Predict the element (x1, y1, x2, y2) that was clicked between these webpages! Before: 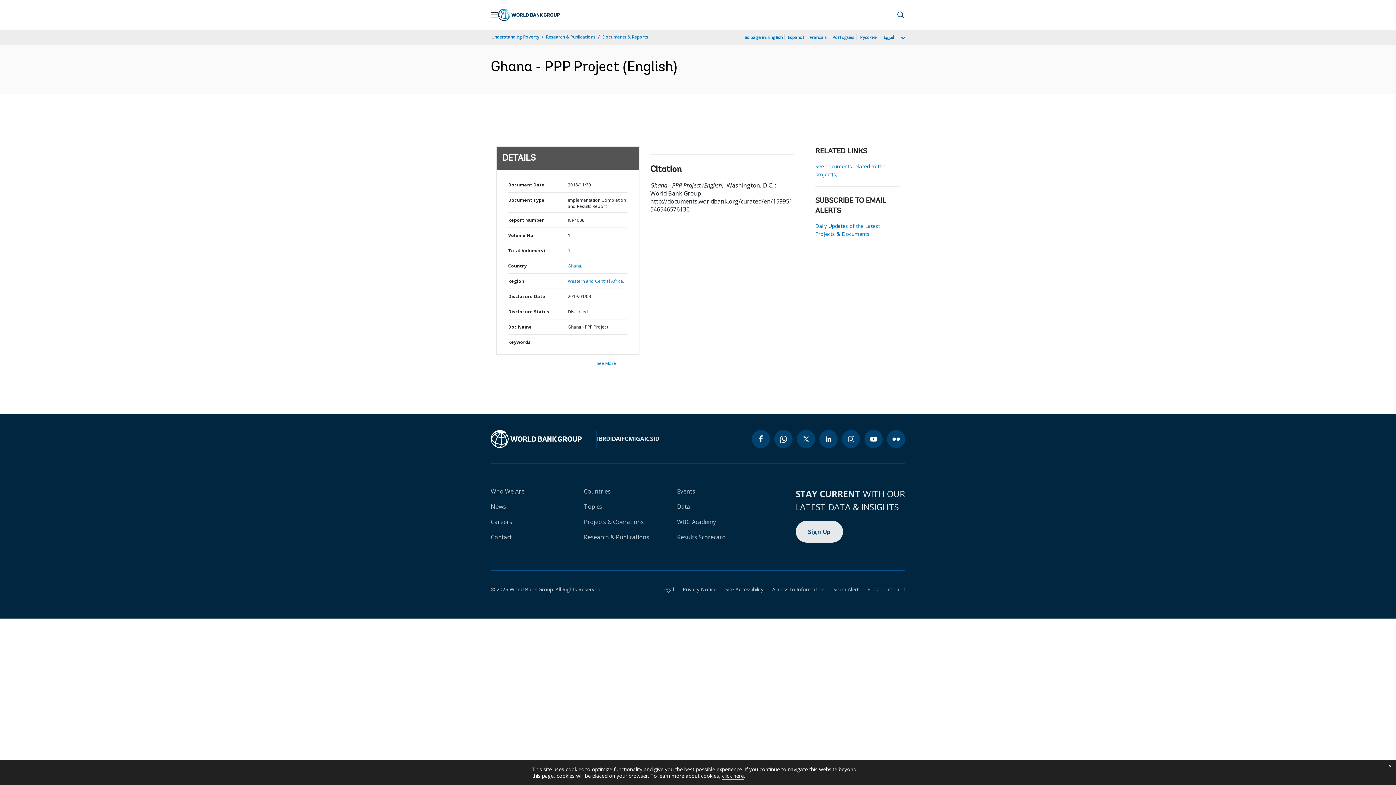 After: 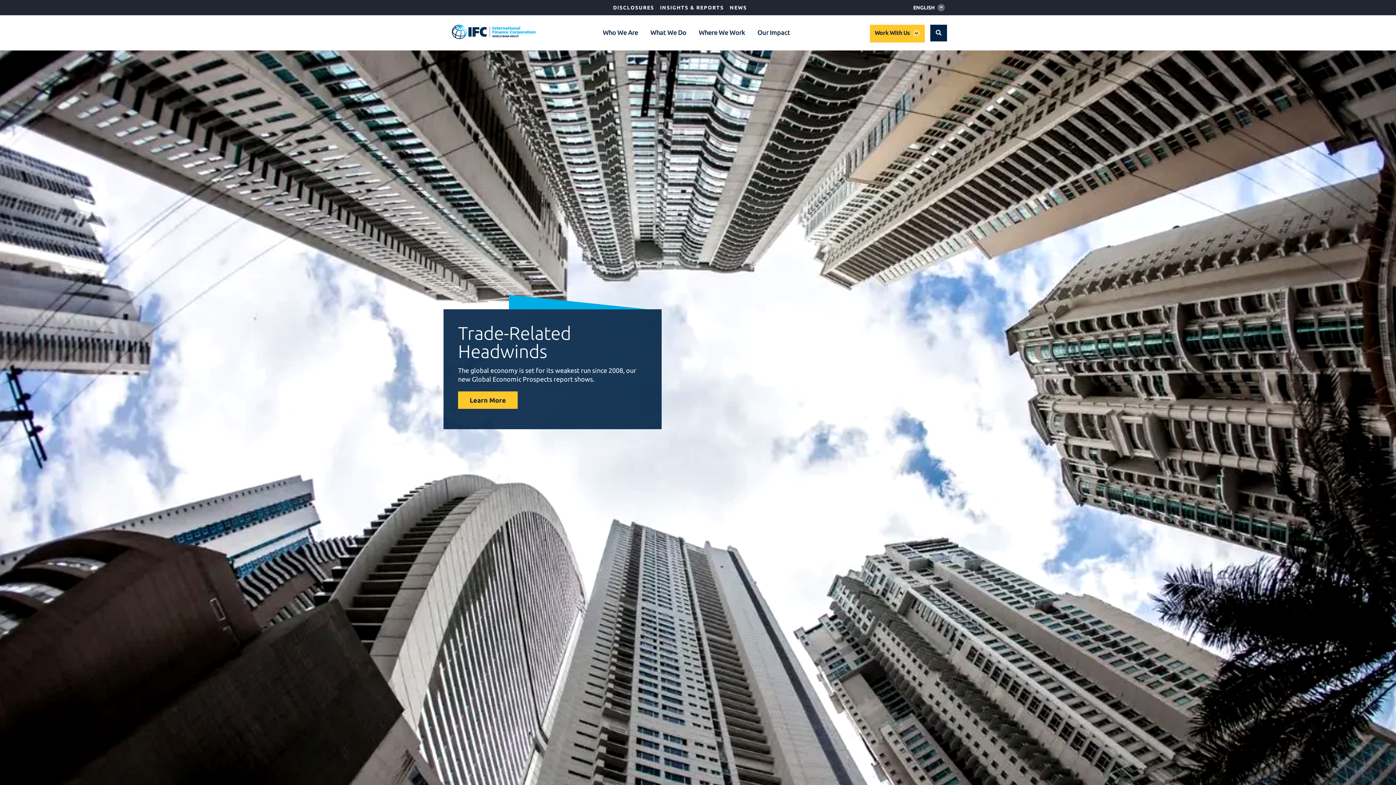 Action: bbox: (620, 434, 628, 442) label: IFC